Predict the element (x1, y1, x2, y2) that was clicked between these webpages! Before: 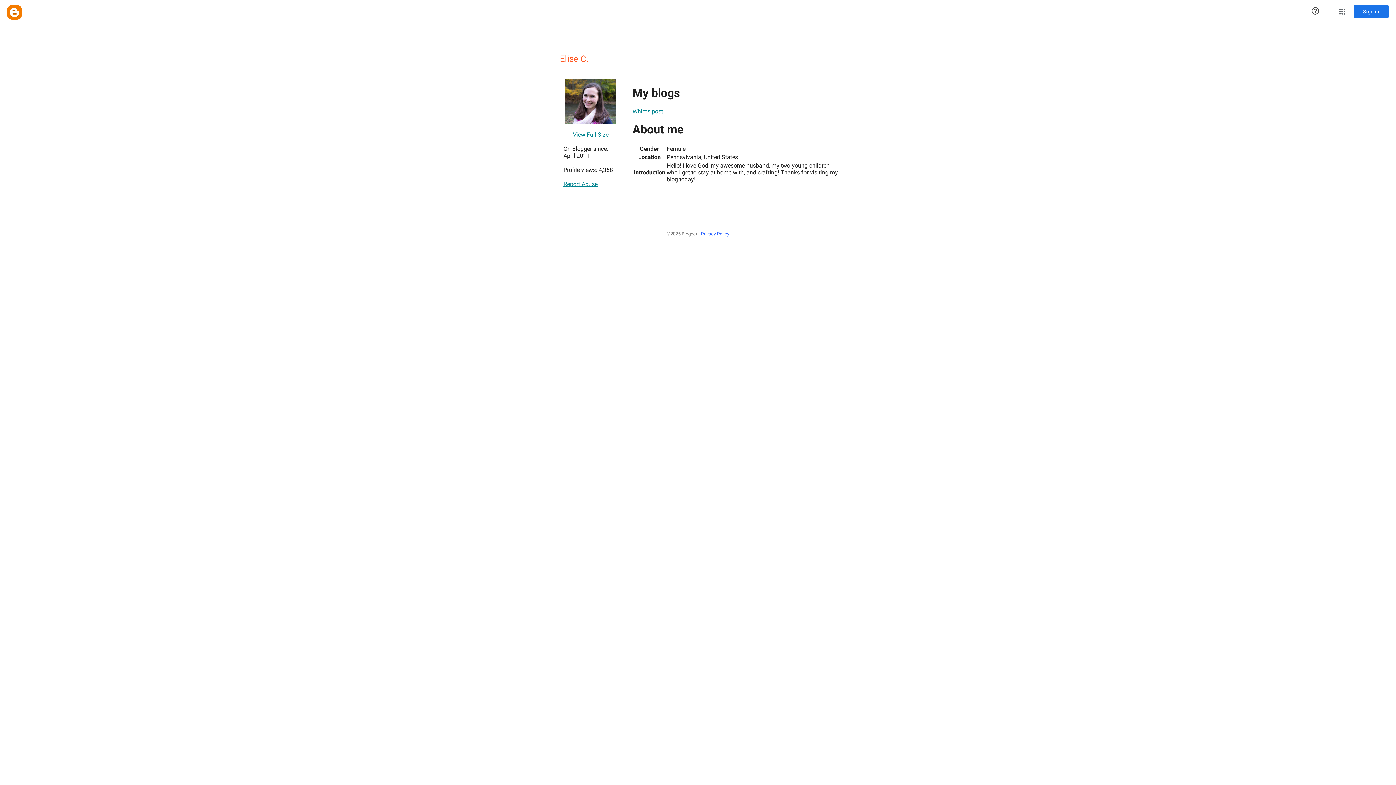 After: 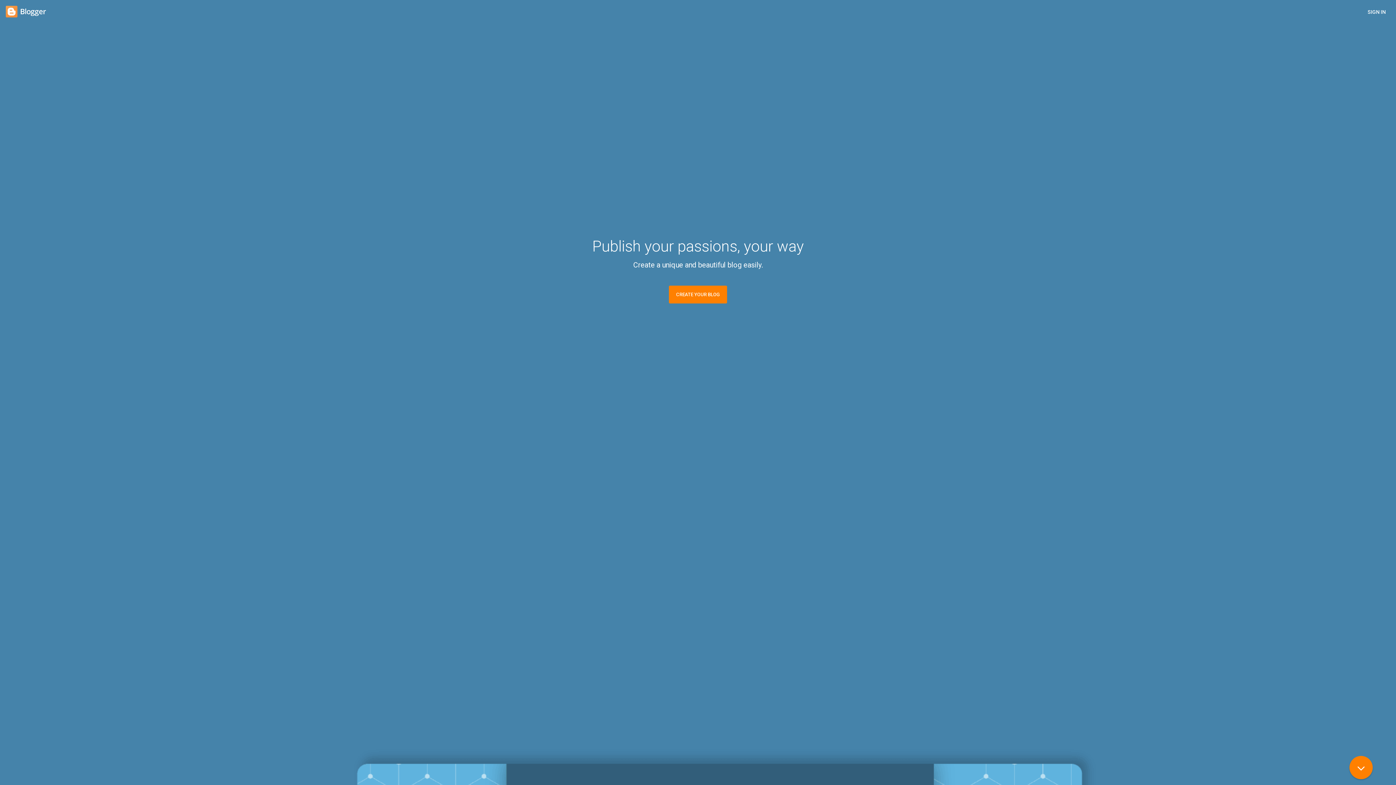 Action: bbox: (7, 5, 21, 19) label: Blogger